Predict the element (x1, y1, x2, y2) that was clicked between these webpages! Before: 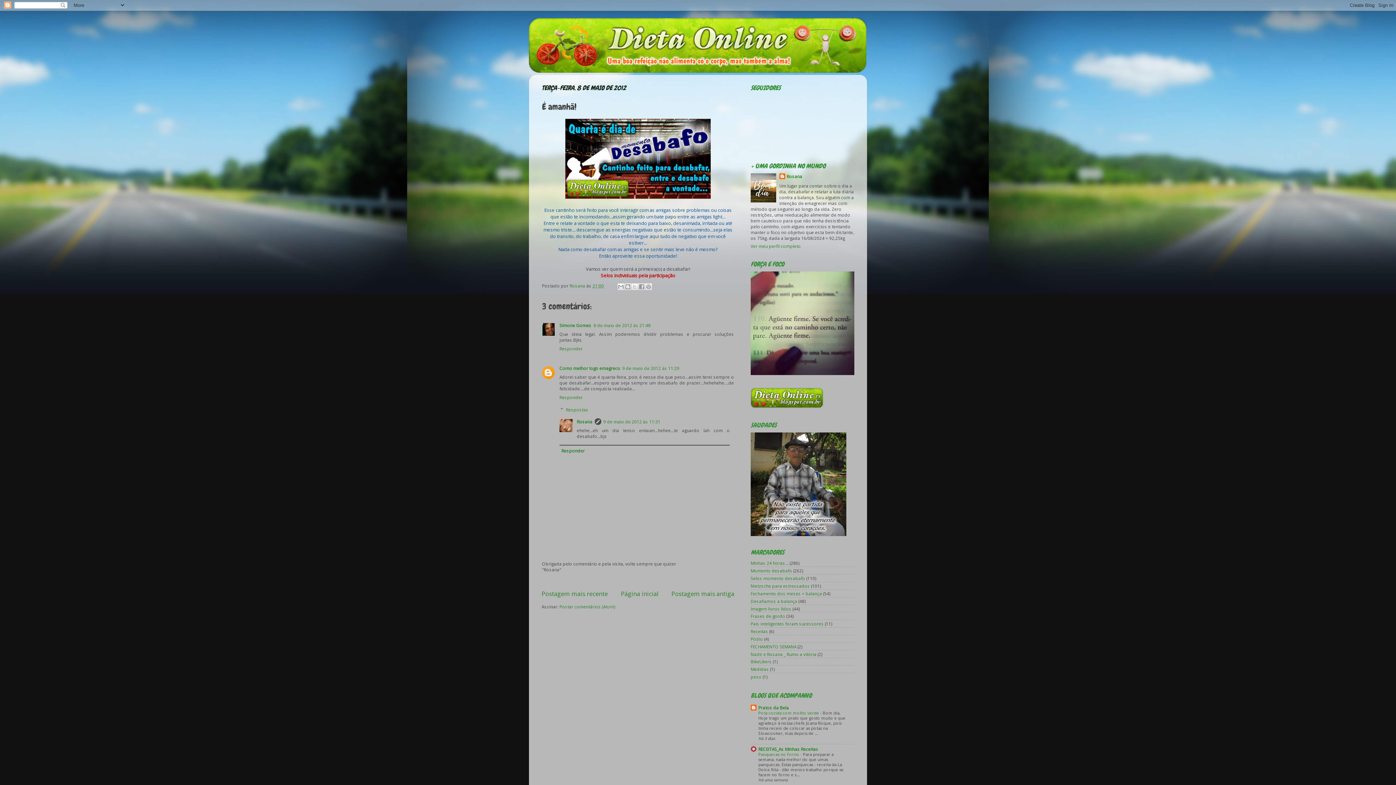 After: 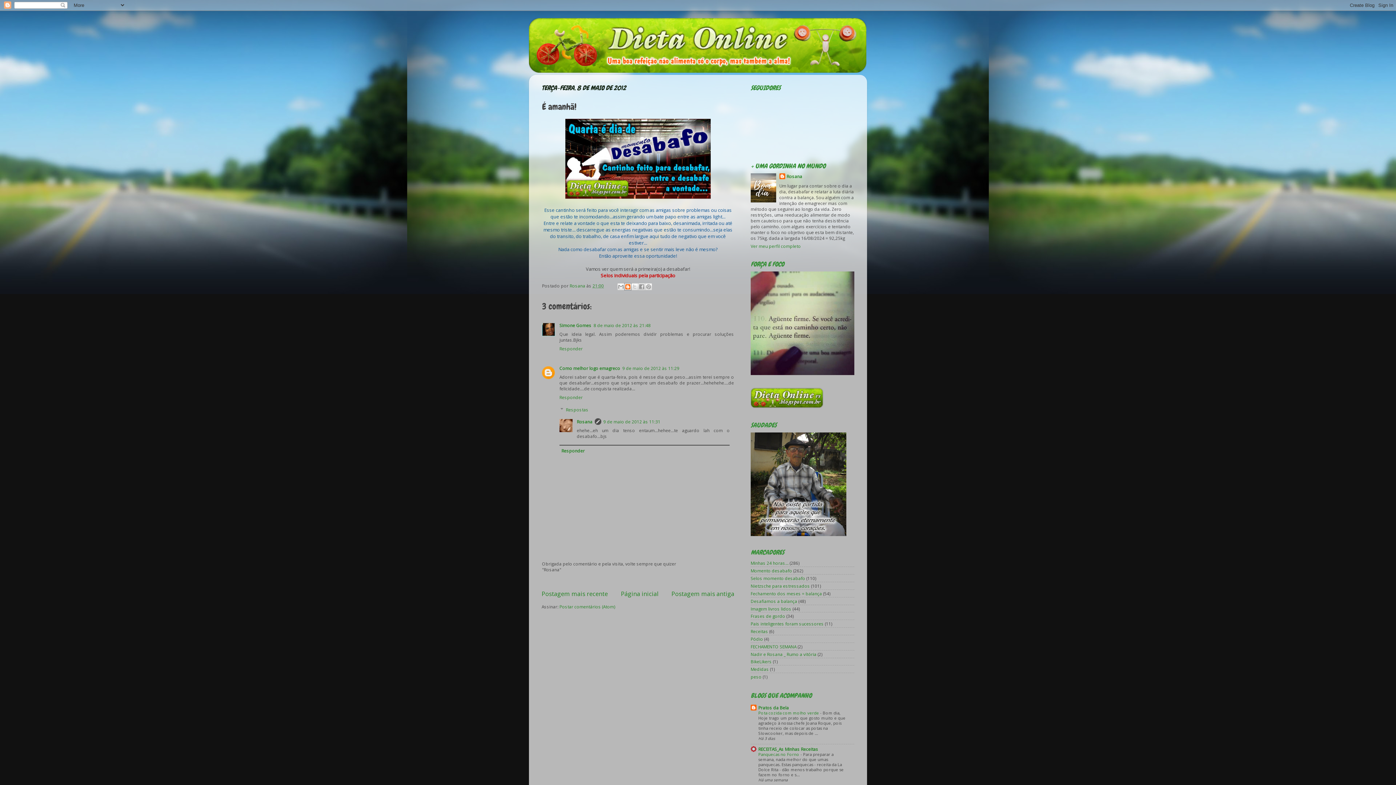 Action: bbox: (624, 283, 631, 290) label: Postar no blog!